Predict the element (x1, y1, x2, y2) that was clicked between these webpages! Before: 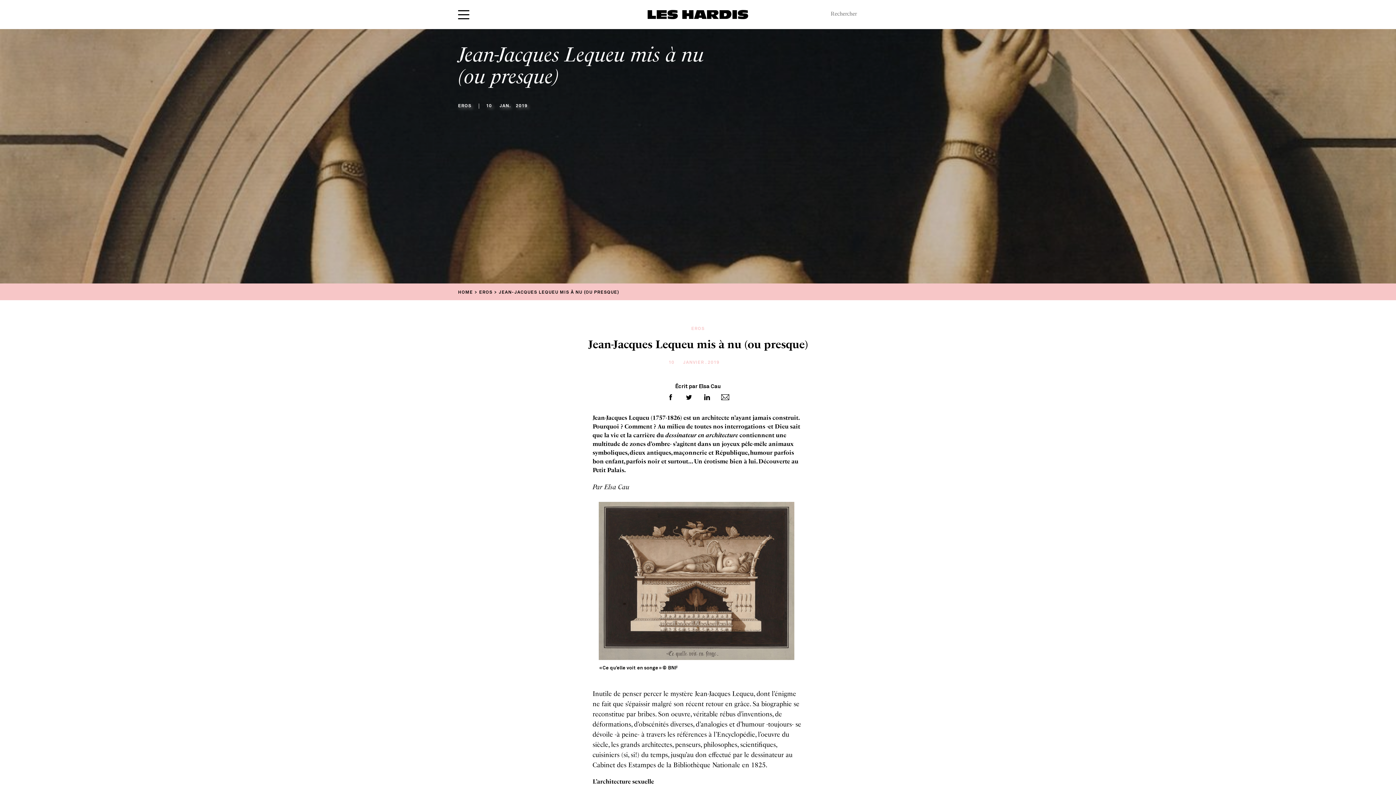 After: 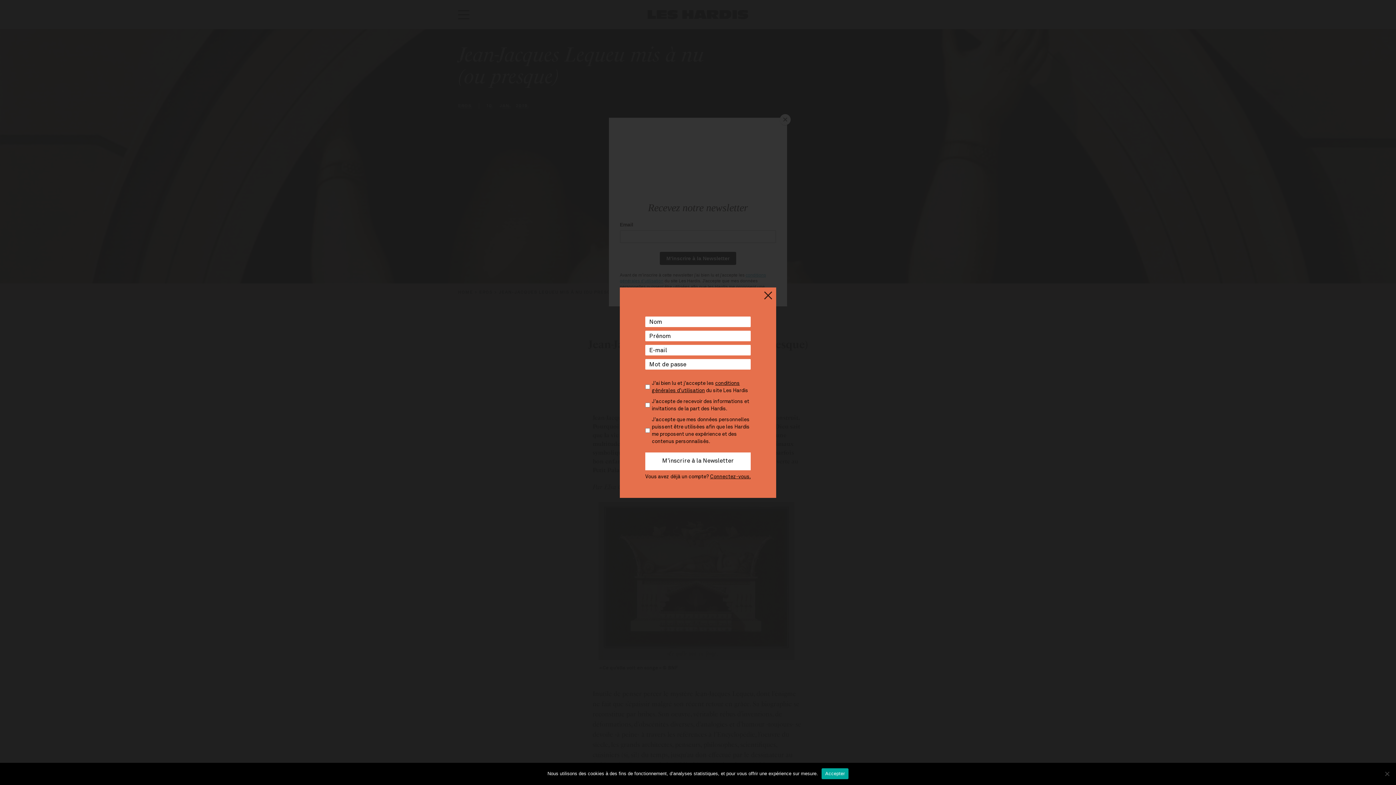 Action: bbox: (905, 10, 920, 18)